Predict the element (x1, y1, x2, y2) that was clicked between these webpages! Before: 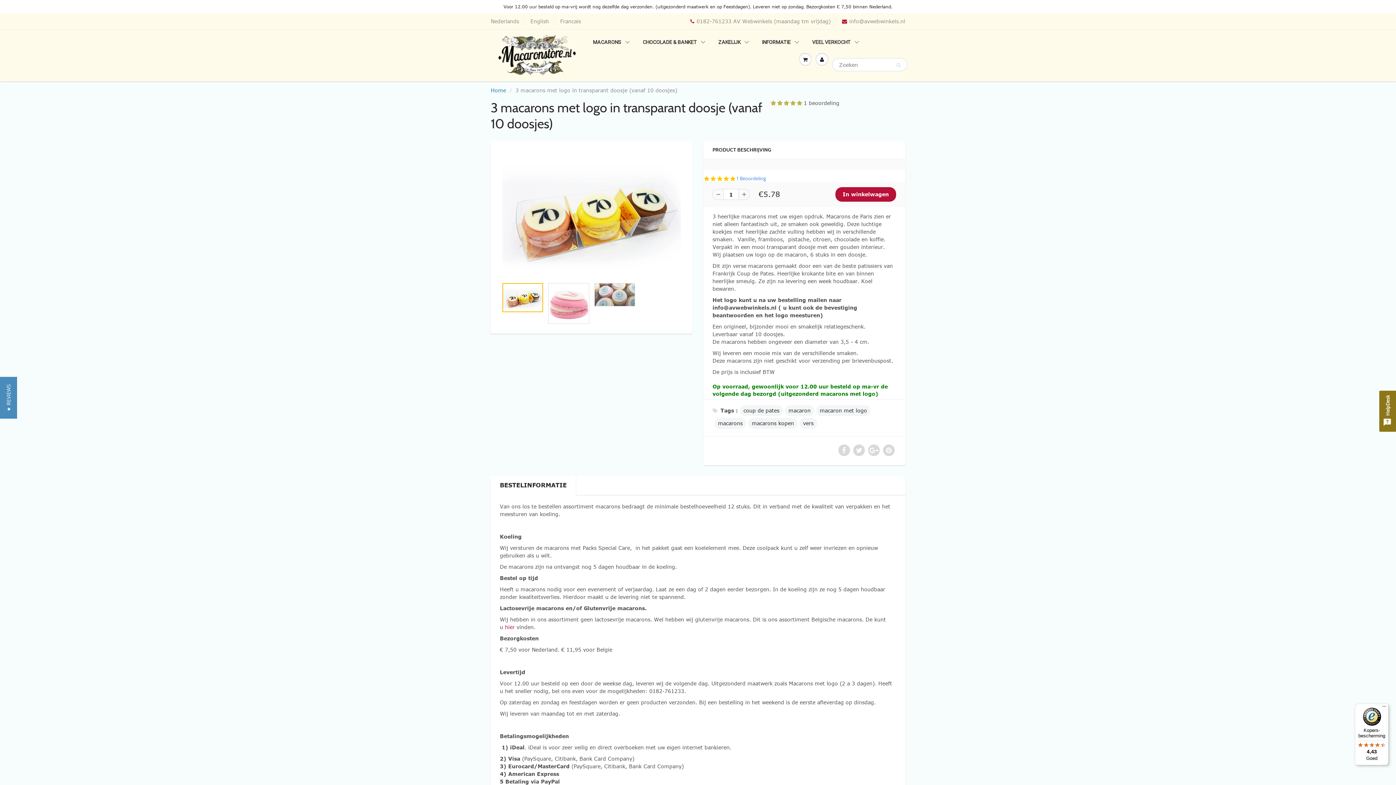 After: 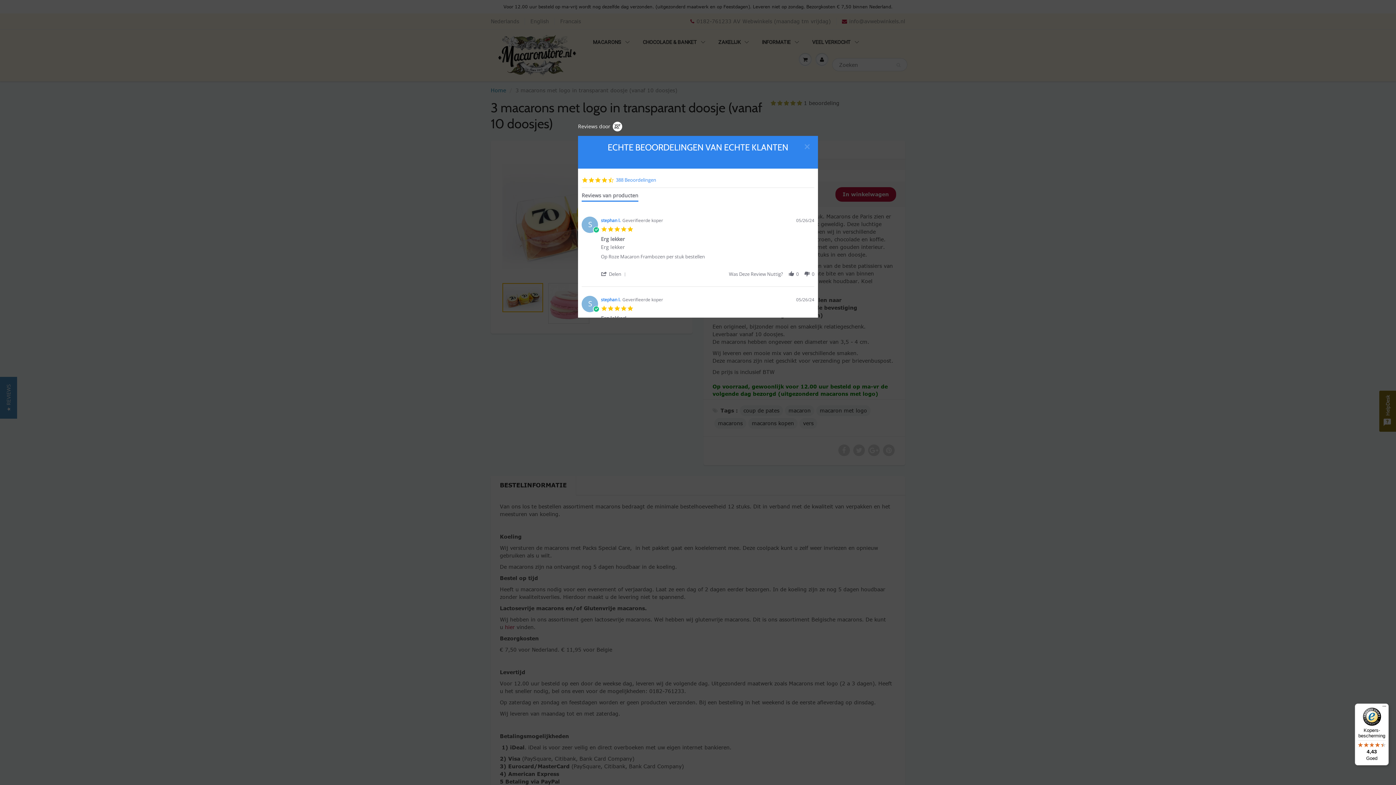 Action: label: ★ REVIEWS bbox: (0, 376, 17, 418)